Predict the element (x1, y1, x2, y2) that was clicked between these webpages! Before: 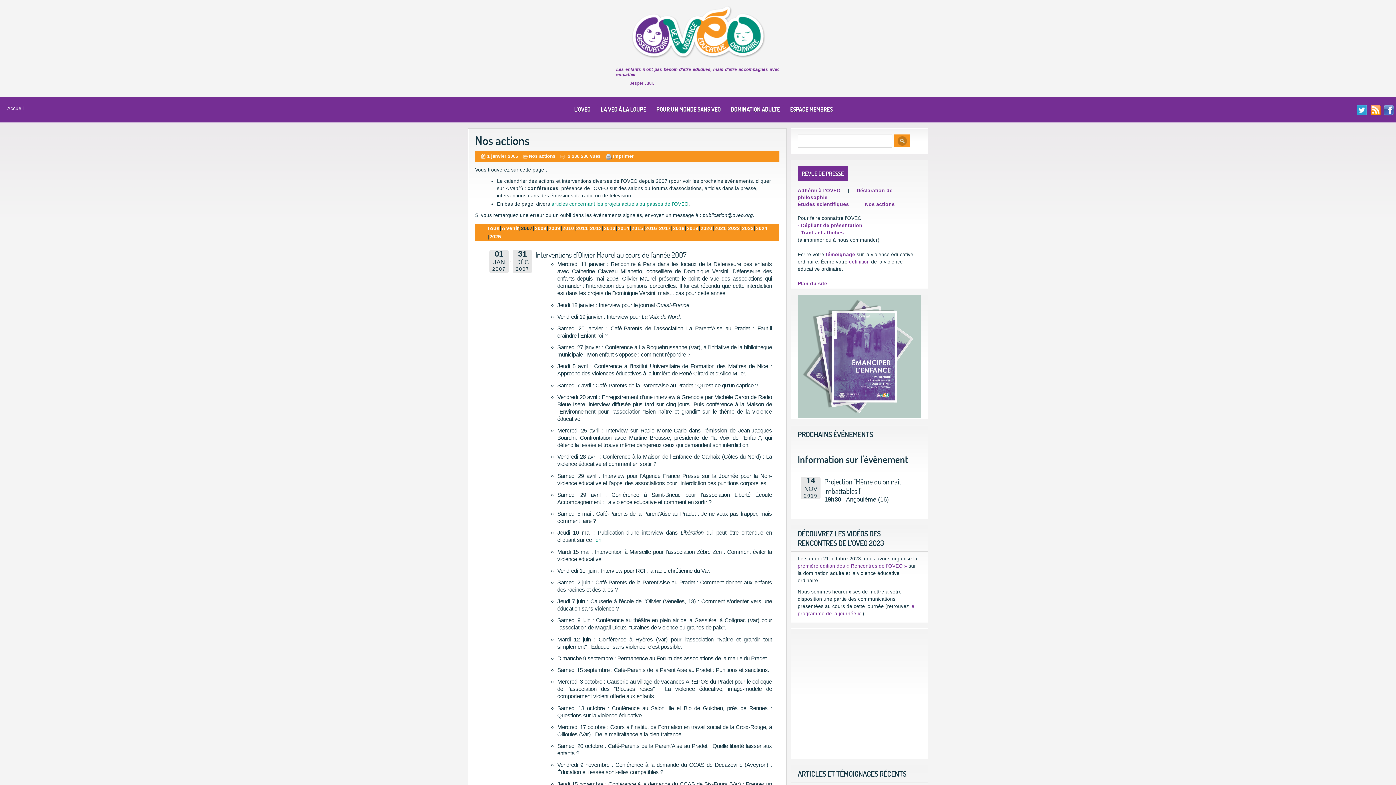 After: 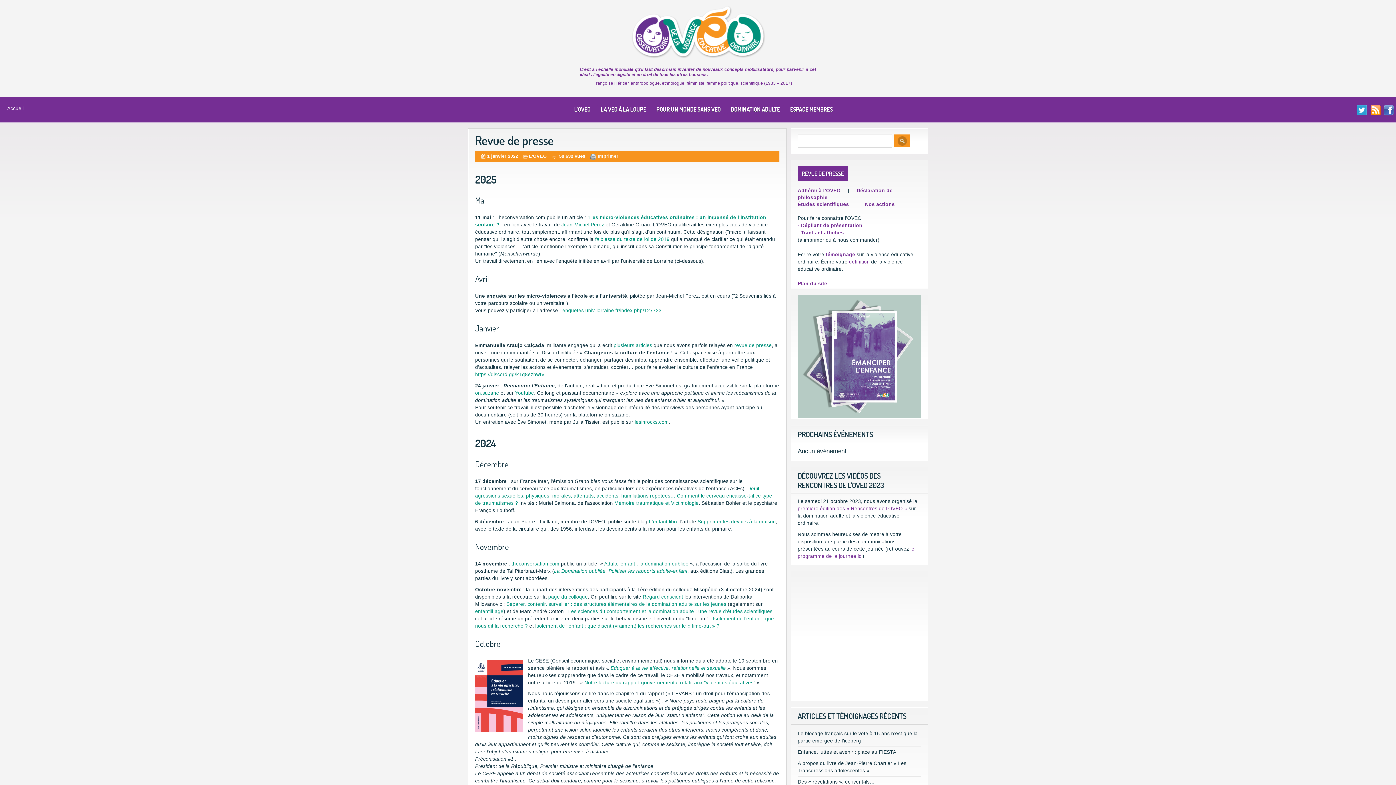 Action: bbox: (801, 170, 844, 177) label: REVUE DE PRESSE